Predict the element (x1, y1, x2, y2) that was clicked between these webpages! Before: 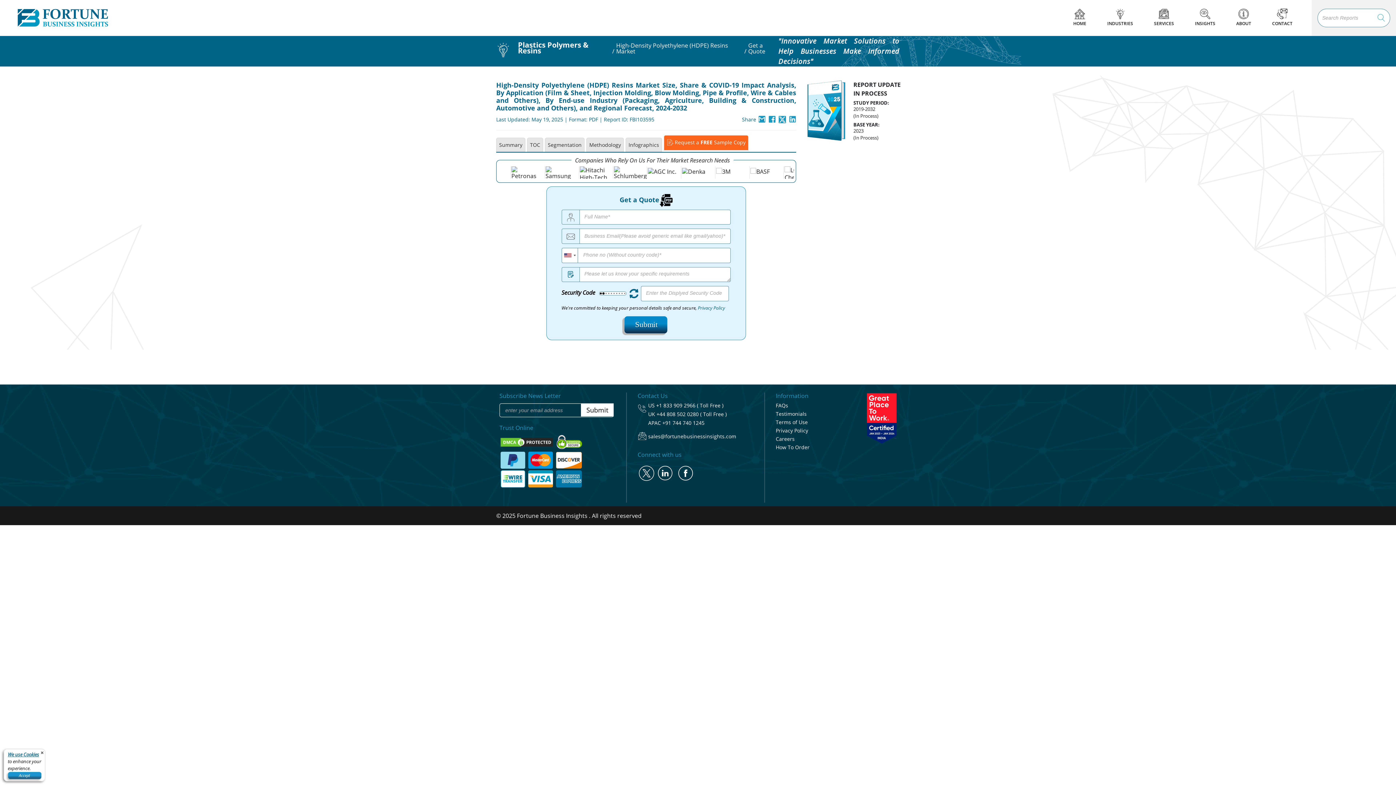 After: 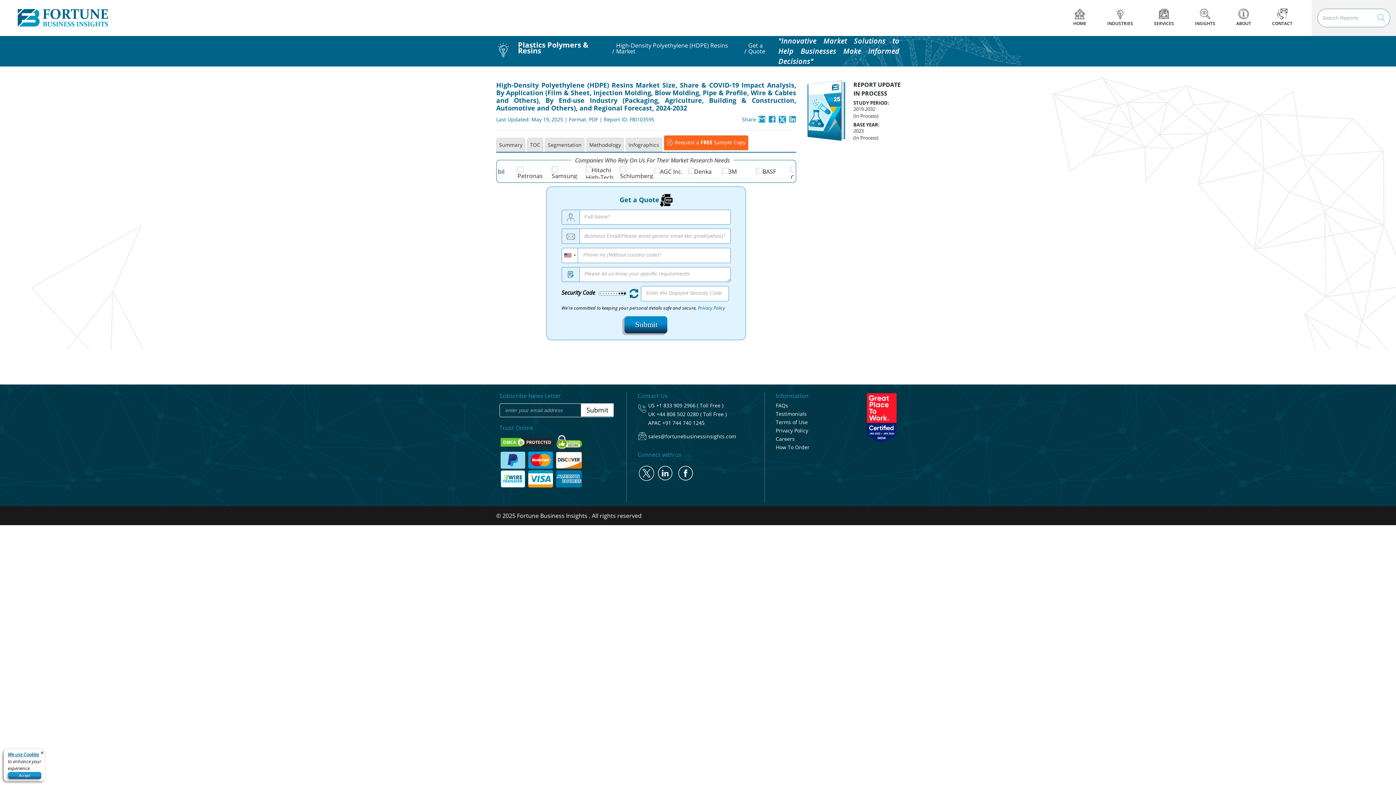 Action: label: +91 744 740 1245 bbox: (662, 419, 704, 426)